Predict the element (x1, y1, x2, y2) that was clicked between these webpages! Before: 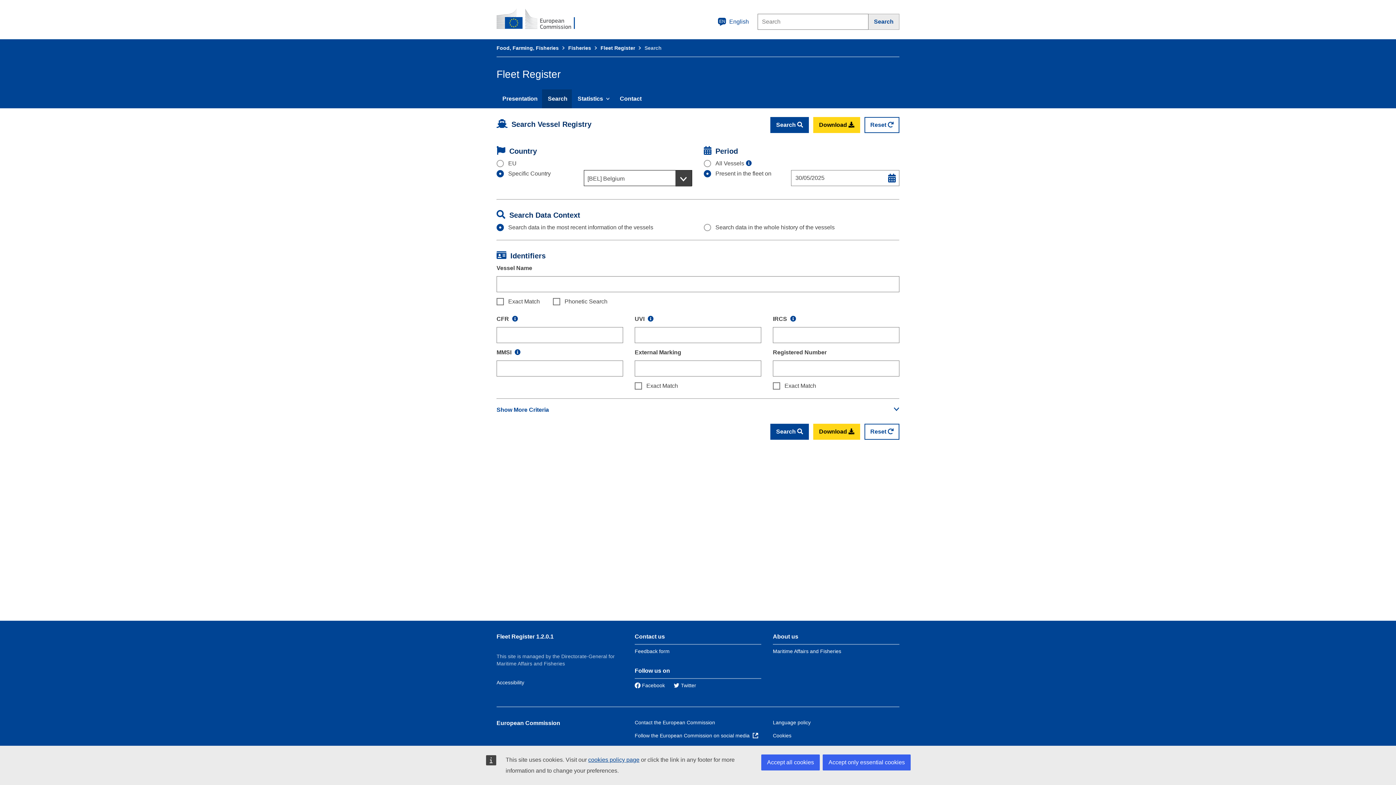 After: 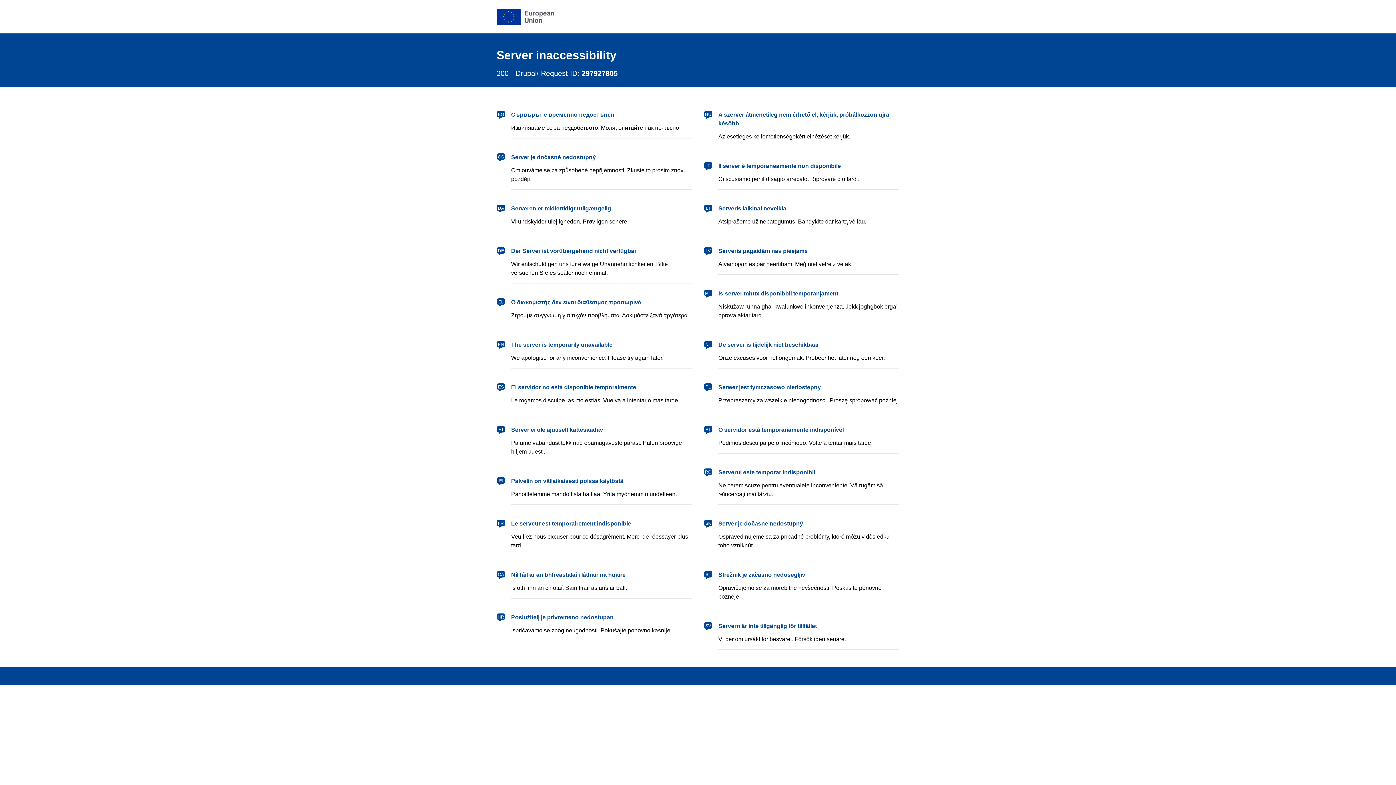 Action: label: Cookies bbox: (773, 733, 791, 738)